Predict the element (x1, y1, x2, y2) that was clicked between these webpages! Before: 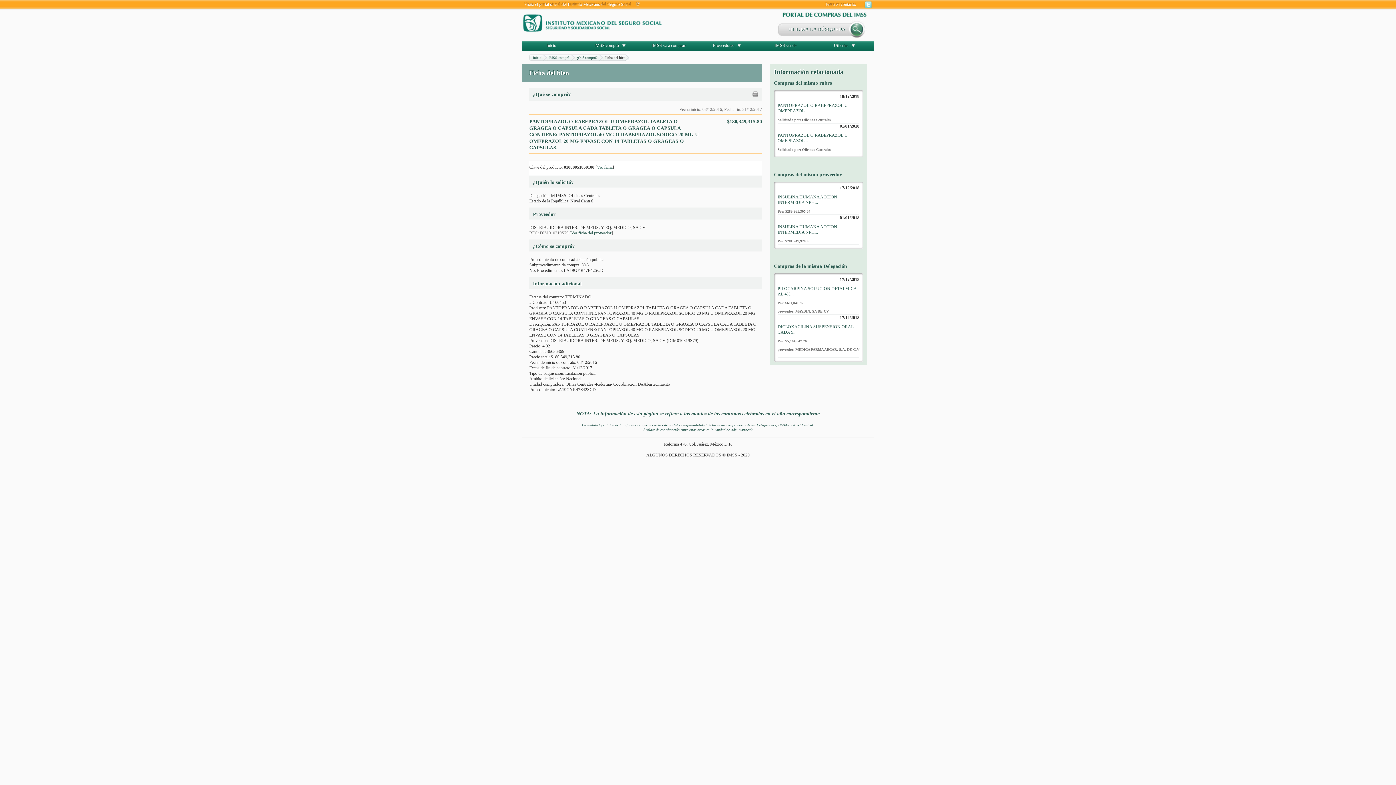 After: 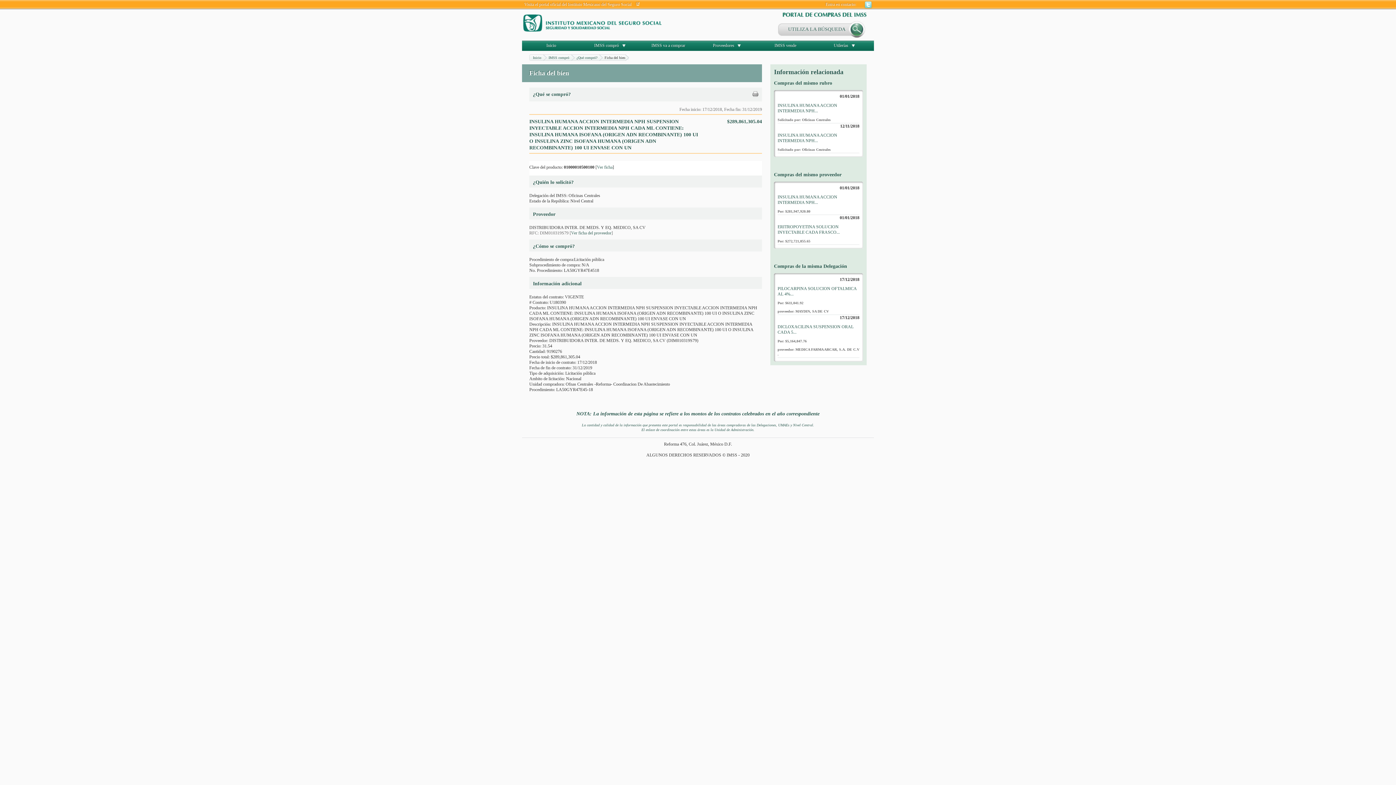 Action: bbox: (777, 194, 837, 205) label: INSULINA HUMANA ACCION INTERMEDIA NPH...